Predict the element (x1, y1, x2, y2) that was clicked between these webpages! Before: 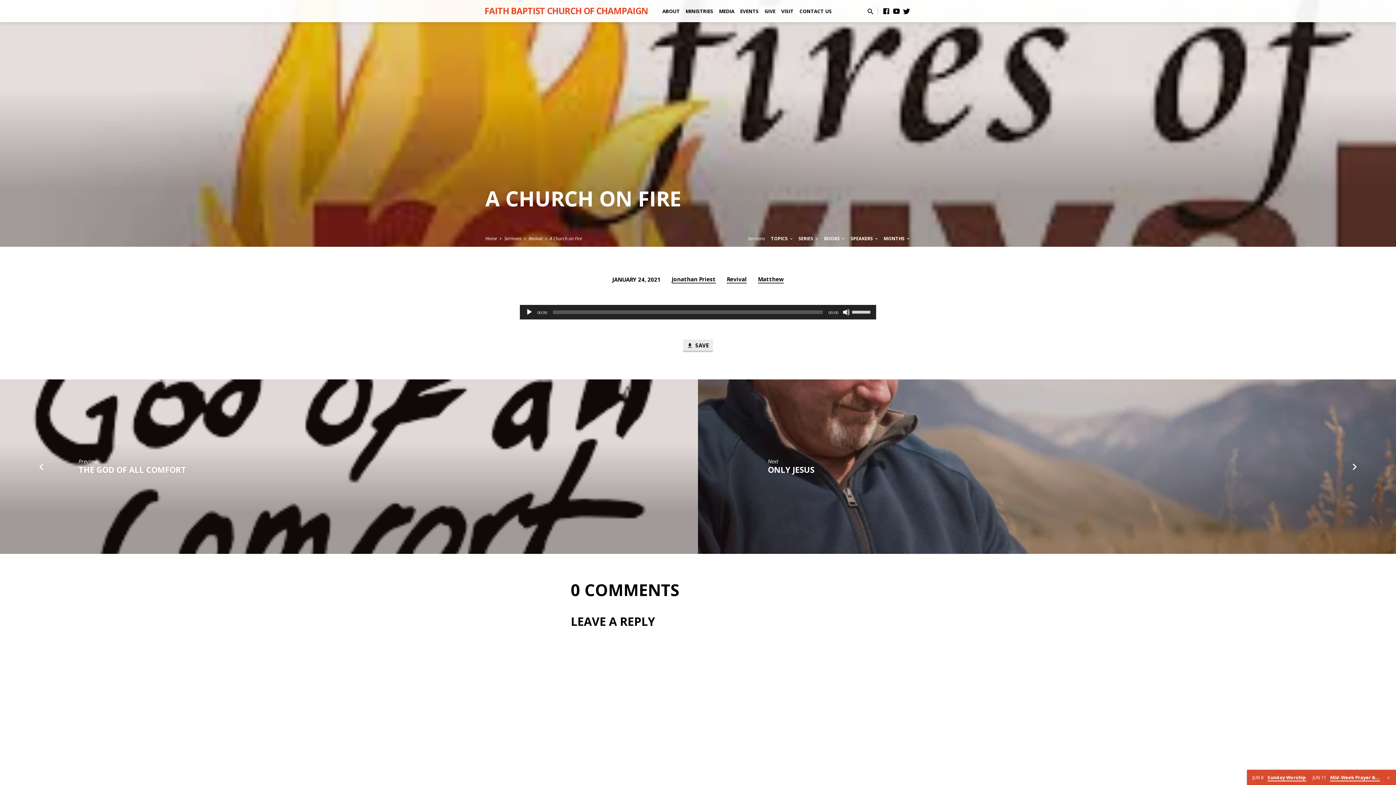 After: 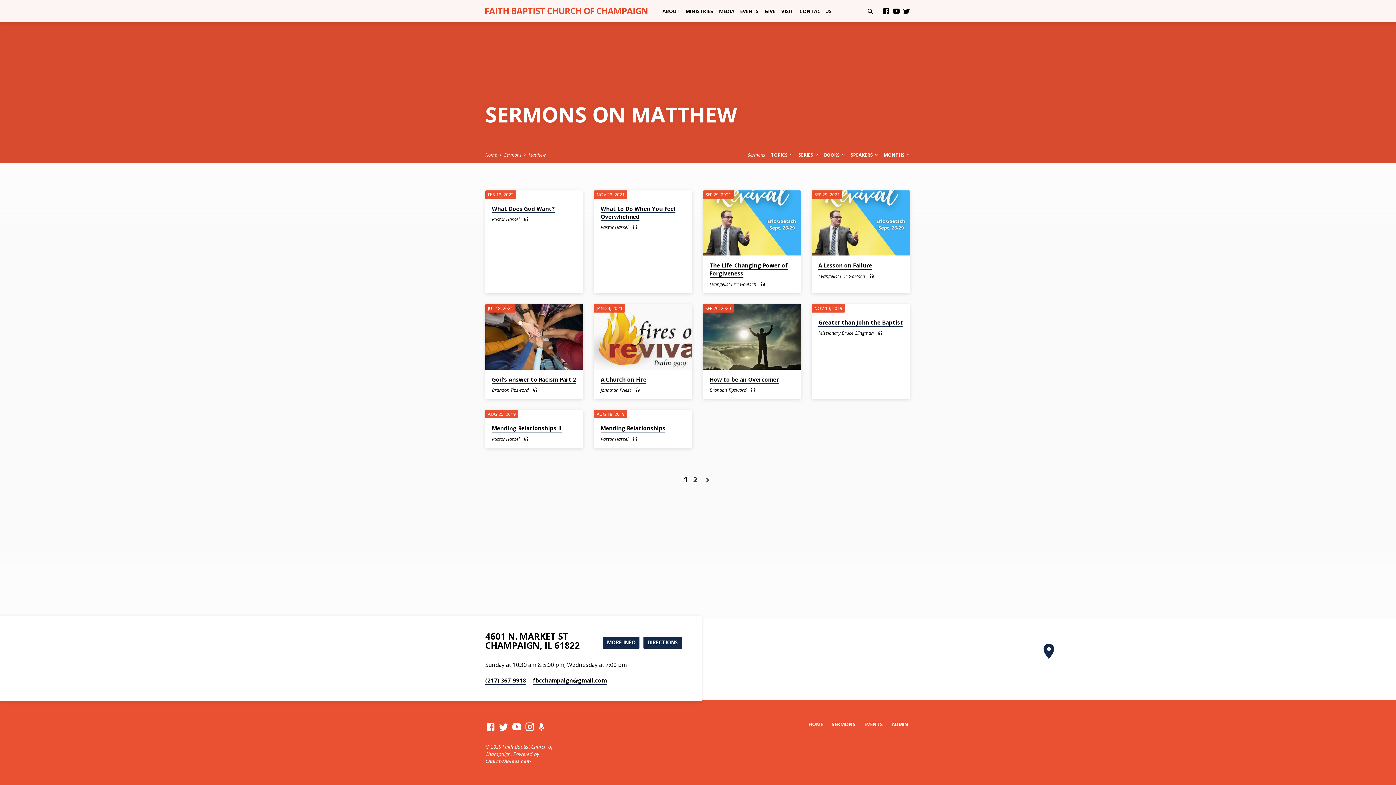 Action: bbox: (758, 275, 783, 283) label: Matthew